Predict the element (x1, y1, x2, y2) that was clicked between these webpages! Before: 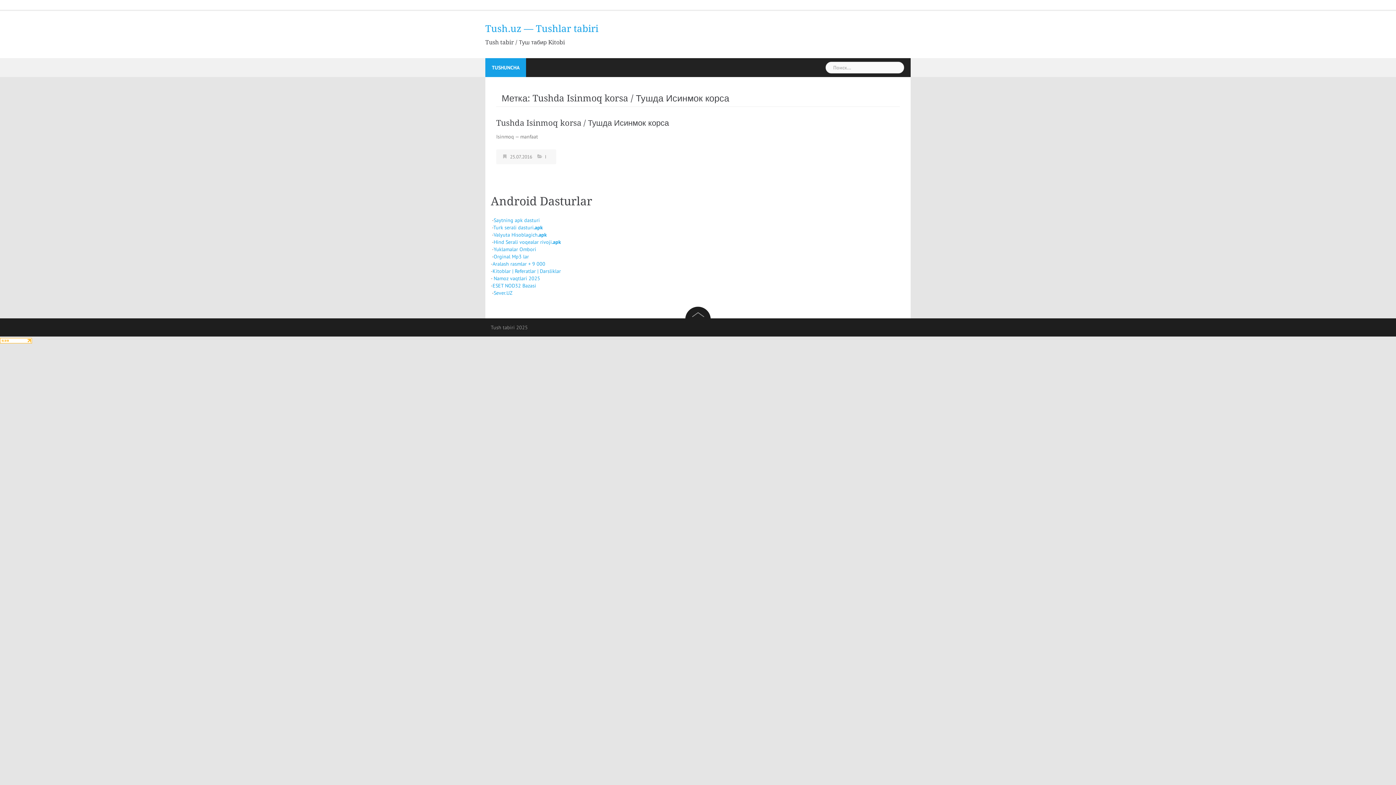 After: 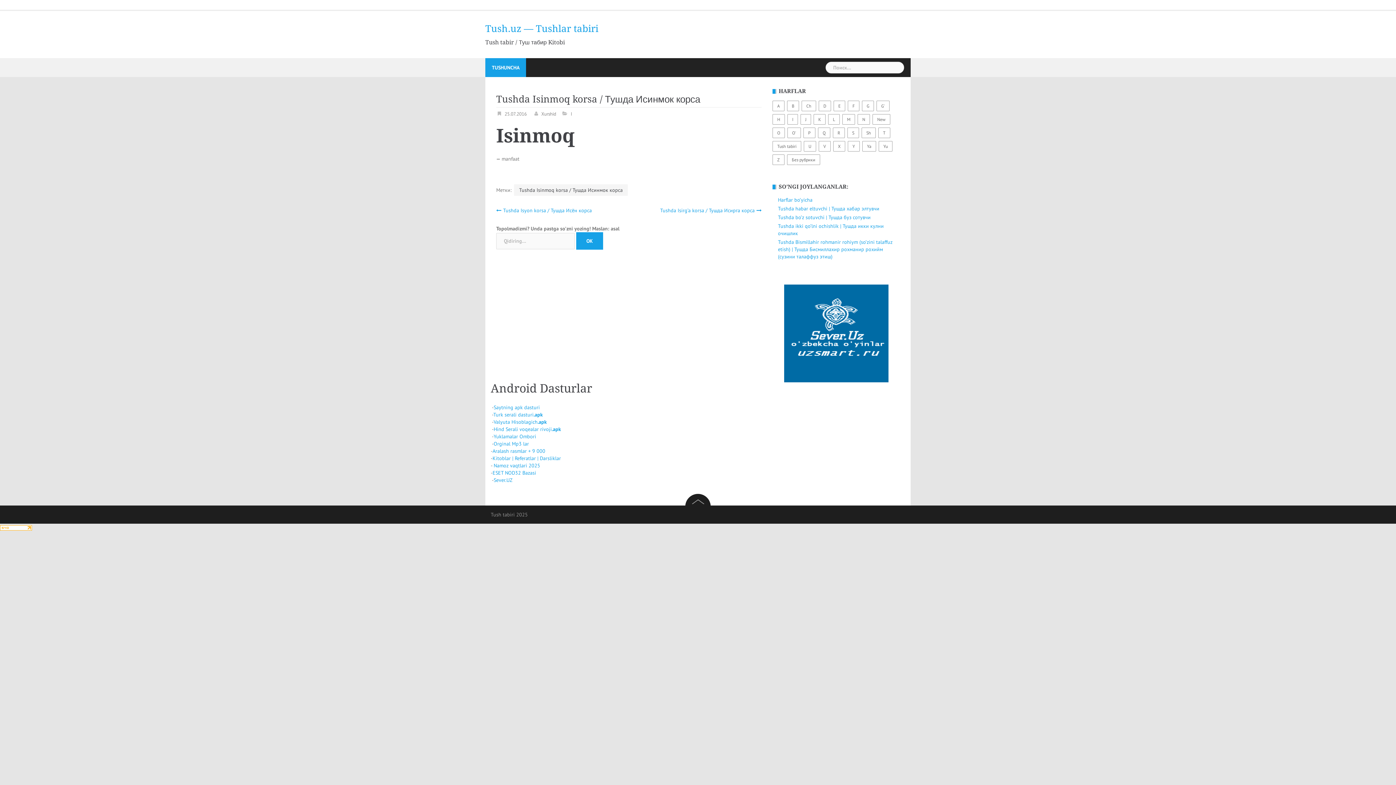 Action: bbox: (496, 118, 669, 127) label: Tushda Isinmoq korsa / Тушда Исинмок корса